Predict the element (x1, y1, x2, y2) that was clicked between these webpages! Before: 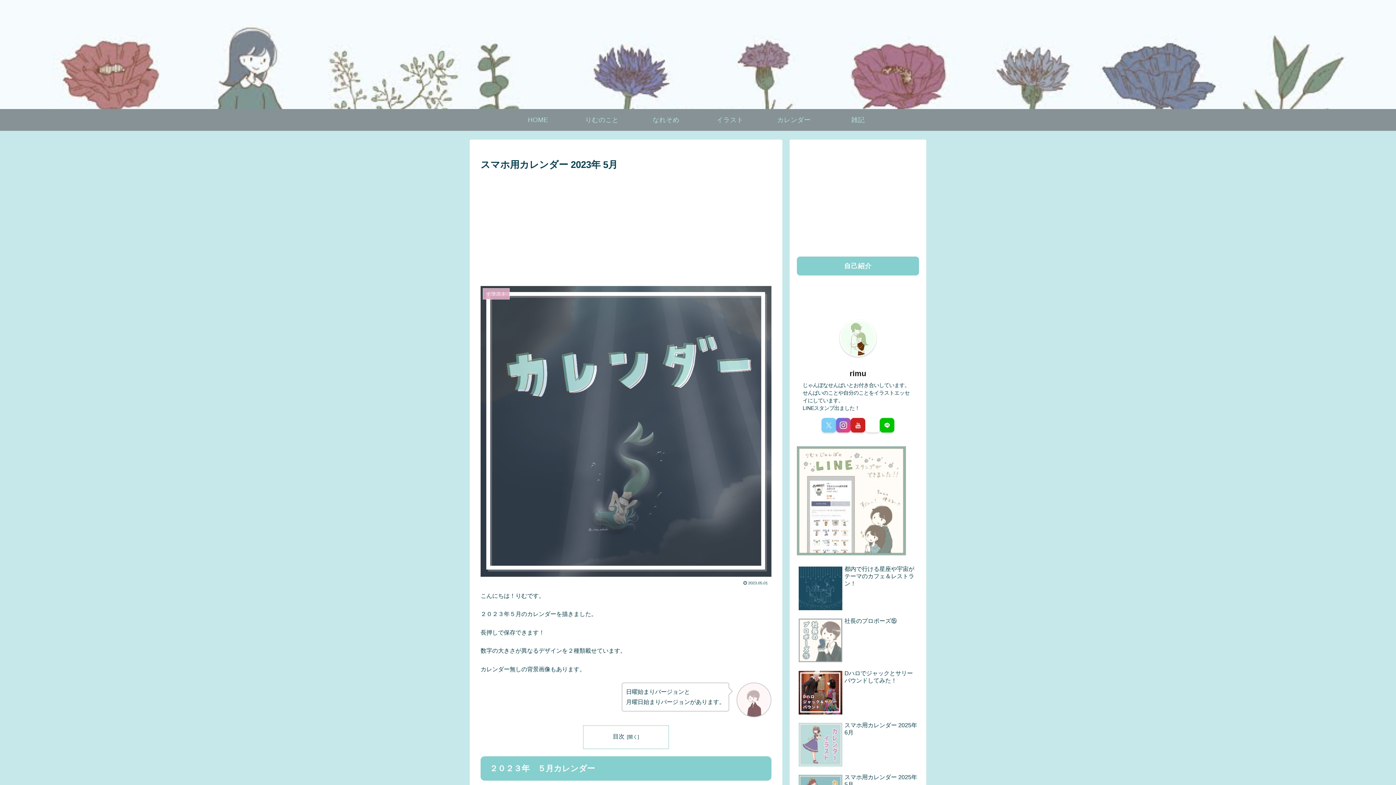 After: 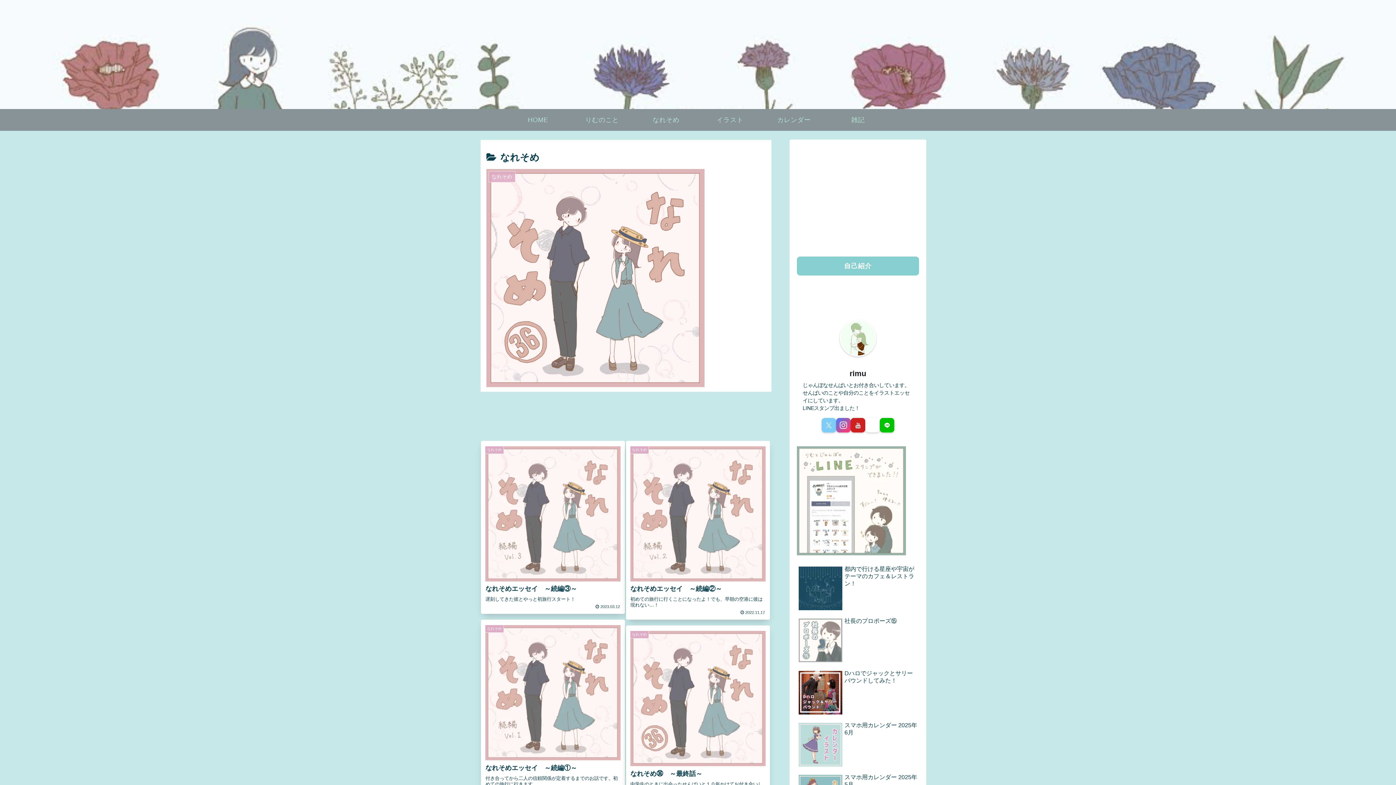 Action: bbox: (634, 109, 698, 130) label: なれそめ